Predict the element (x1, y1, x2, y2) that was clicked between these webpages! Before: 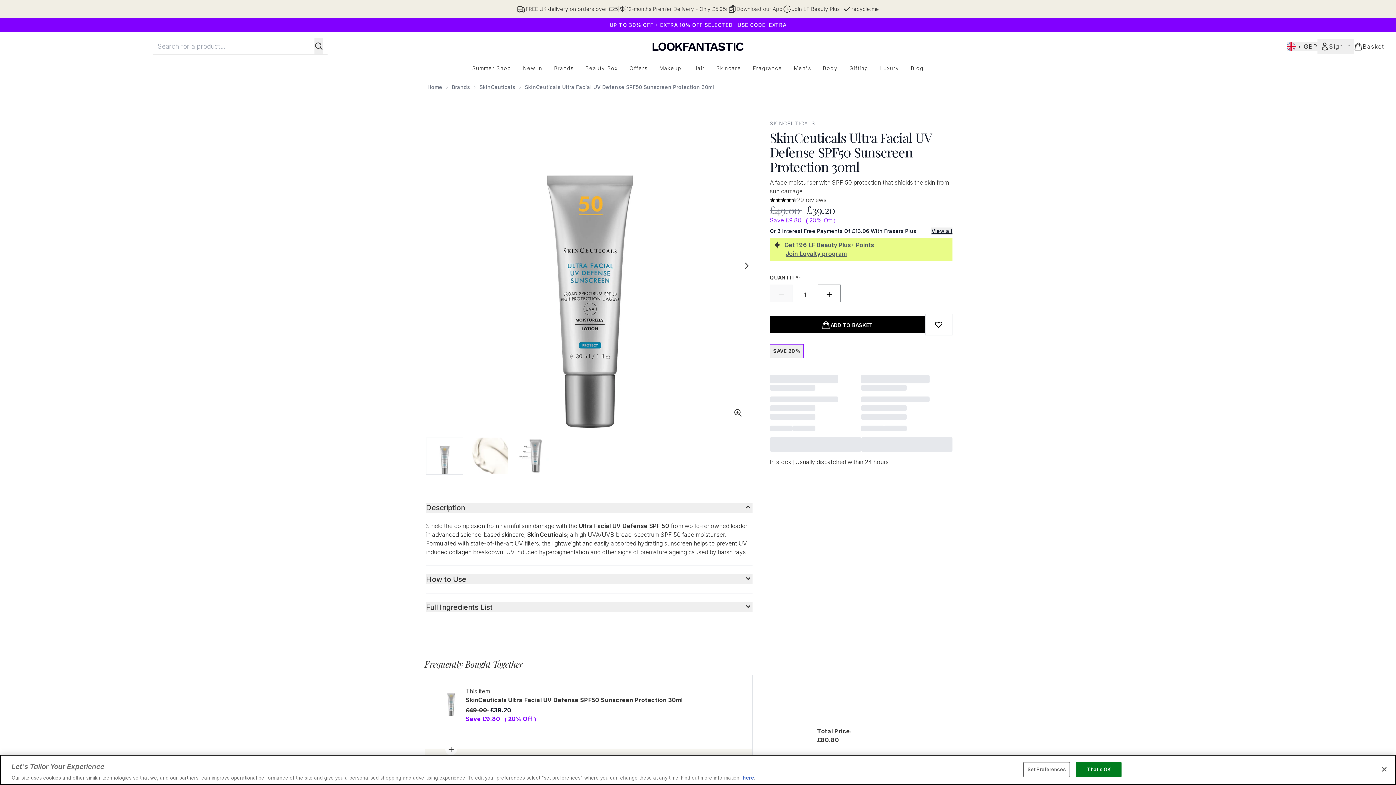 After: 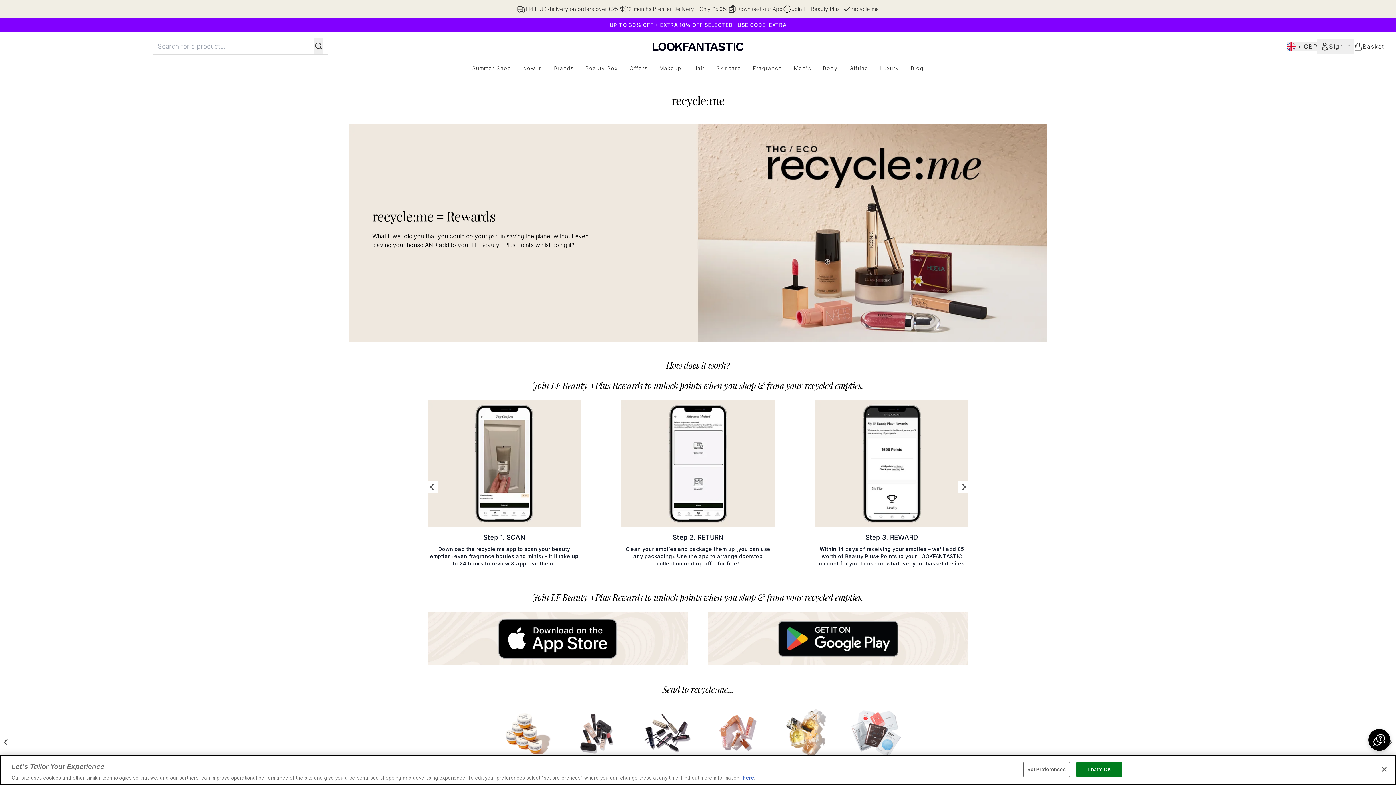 Action: label: recycle:me bbox: (842, 4, 879, 13)